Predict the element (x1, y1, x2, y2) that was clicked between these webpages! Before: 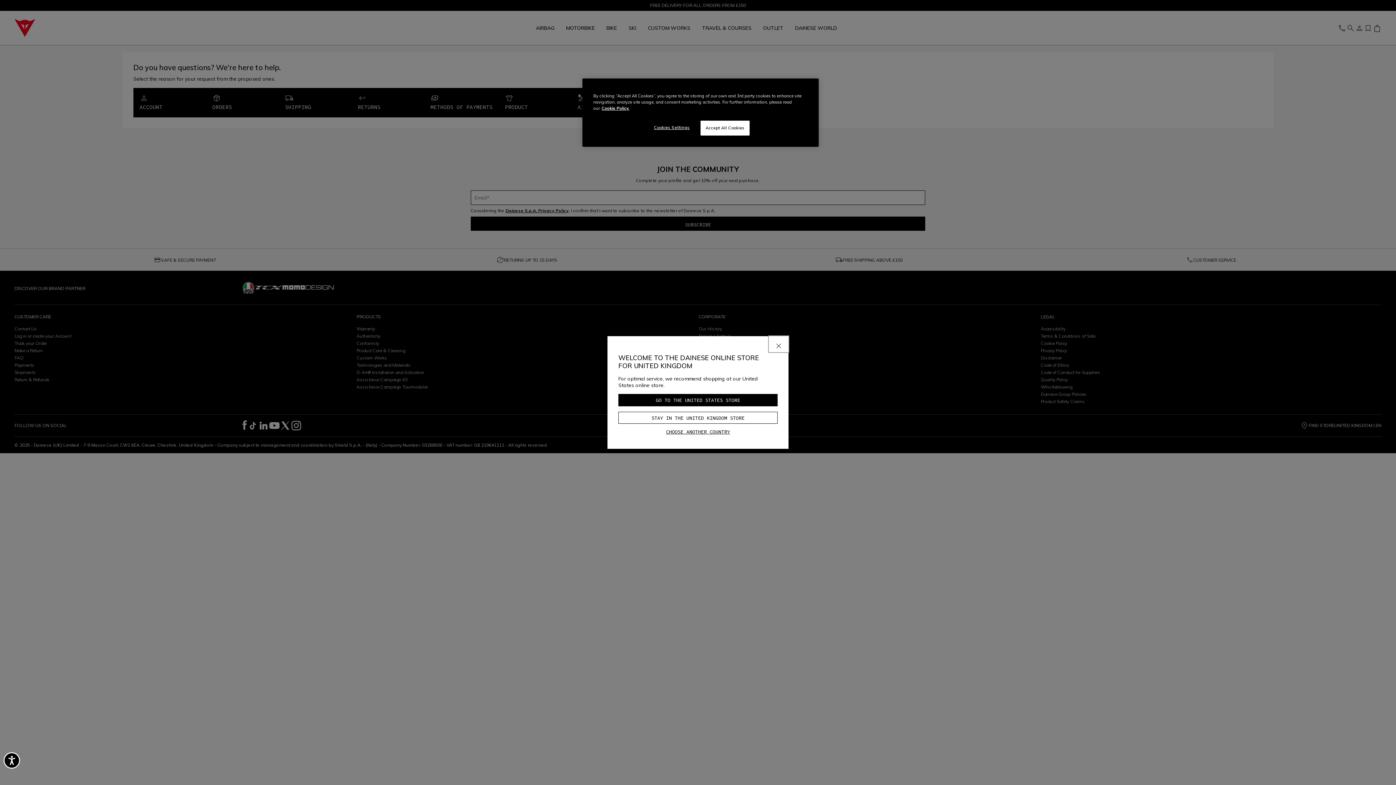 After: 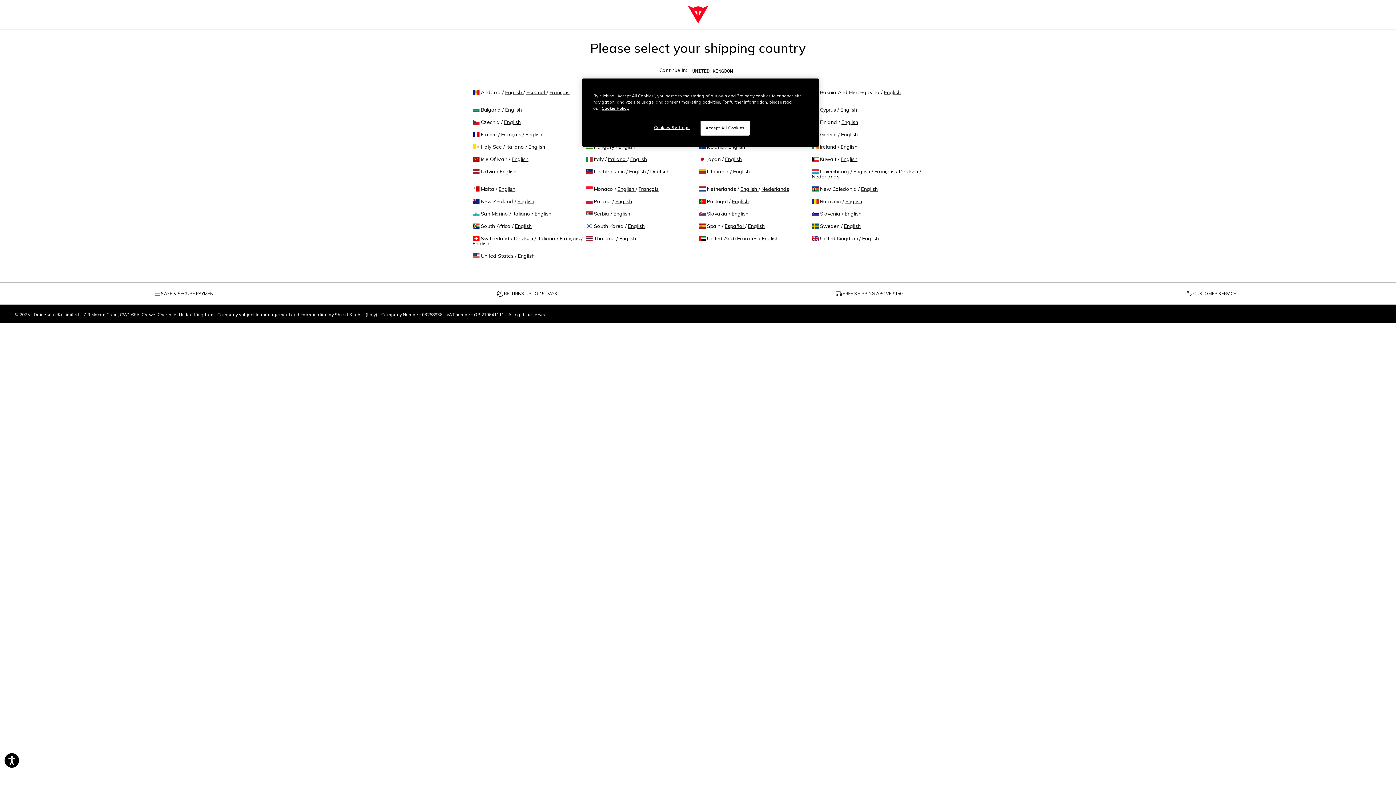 Action: bbox: (618, 425, 777, 438) label: CHOOSE ANOTHER COUNTRY